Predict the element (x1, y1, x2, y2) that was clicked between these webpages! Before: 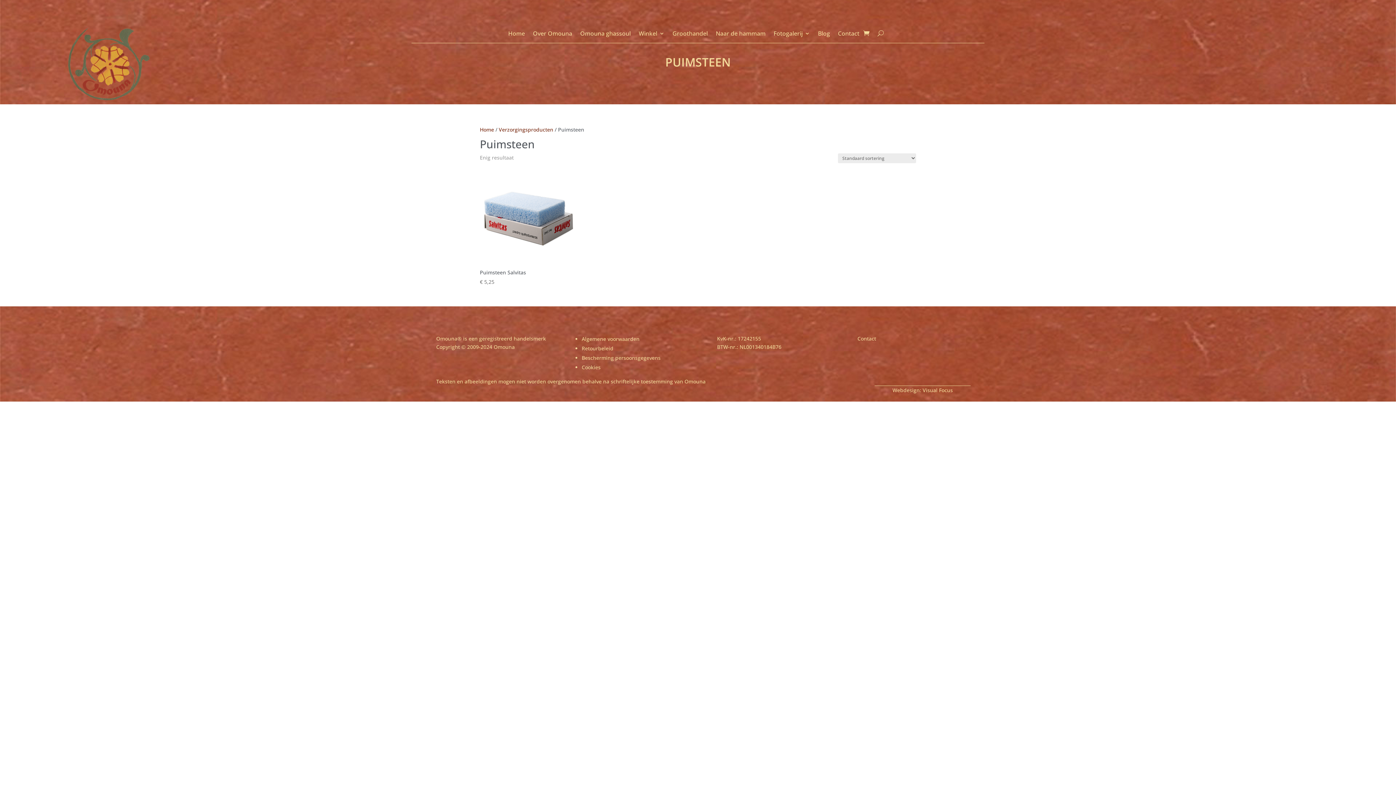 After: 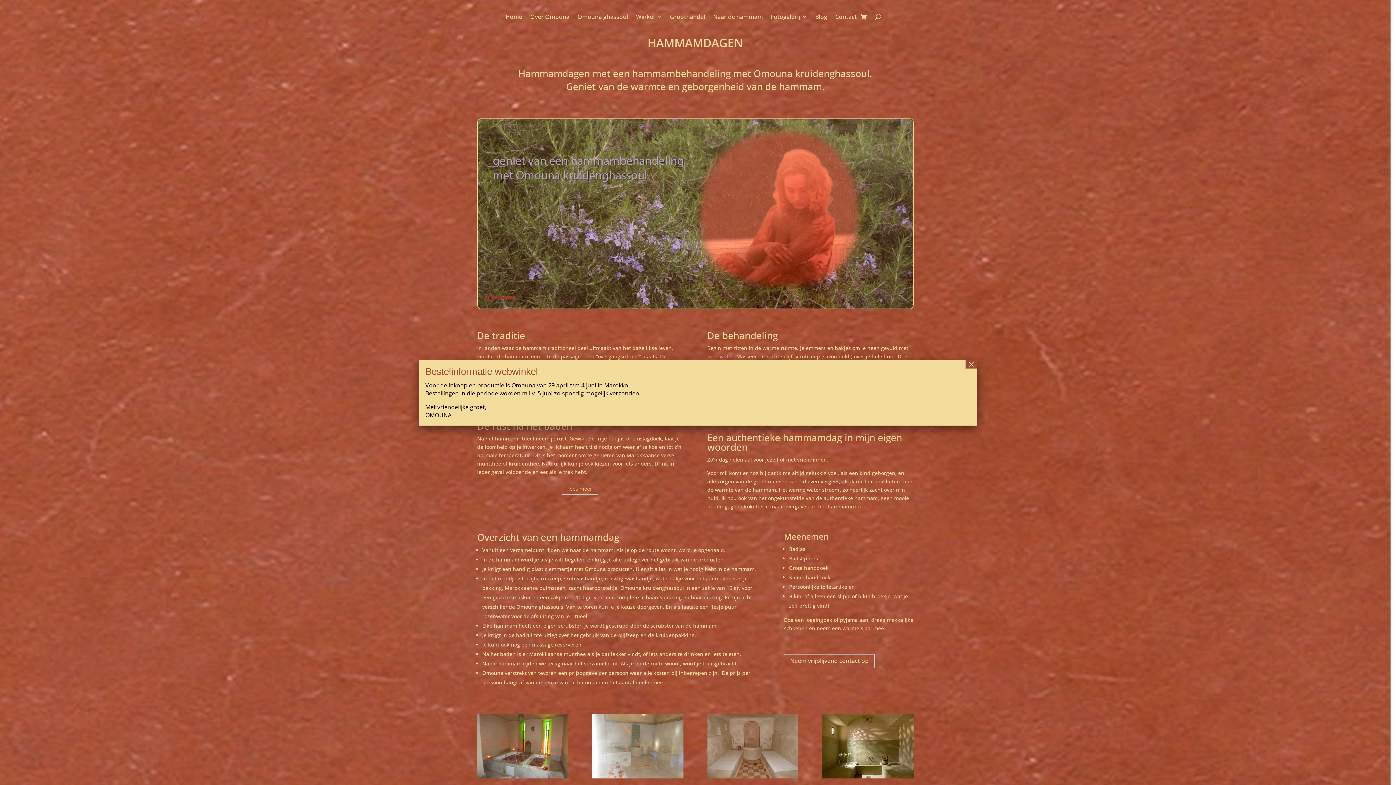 Action: label: Naar de hammam bbox: (715, 30, 765, 38)